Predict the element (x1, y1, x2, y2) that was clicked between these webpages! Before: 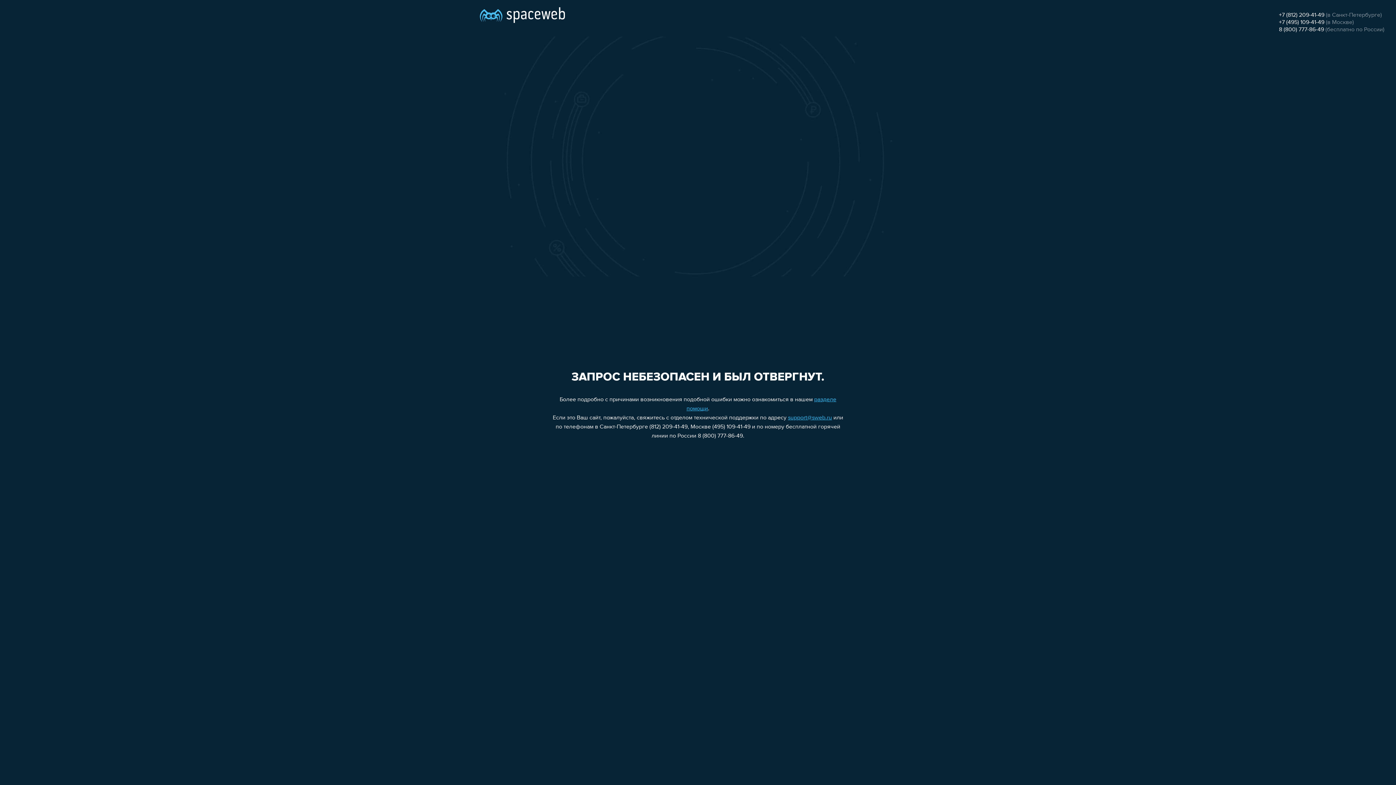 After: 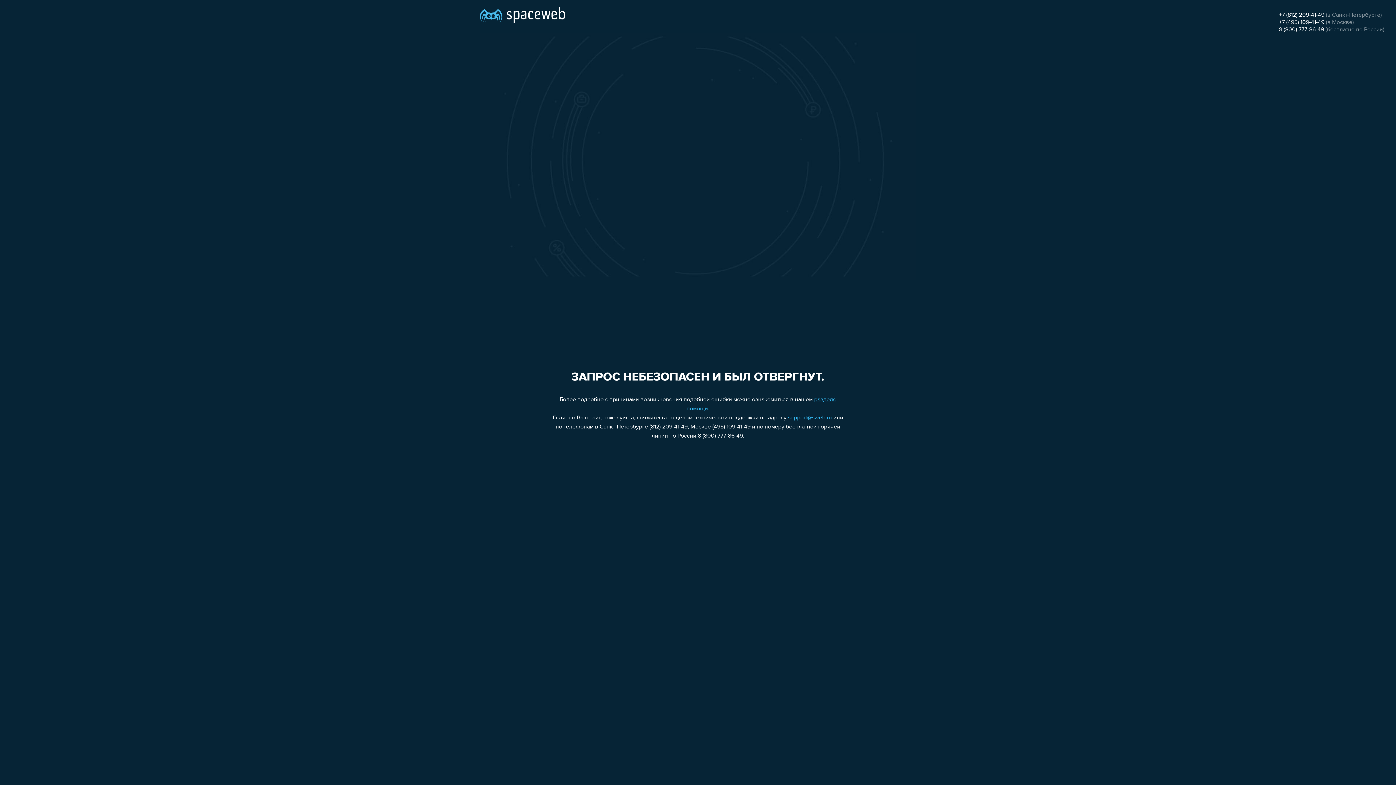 Action: bbox: (1279, 19, 1324, 25) label: +7 (495) 109-41-49